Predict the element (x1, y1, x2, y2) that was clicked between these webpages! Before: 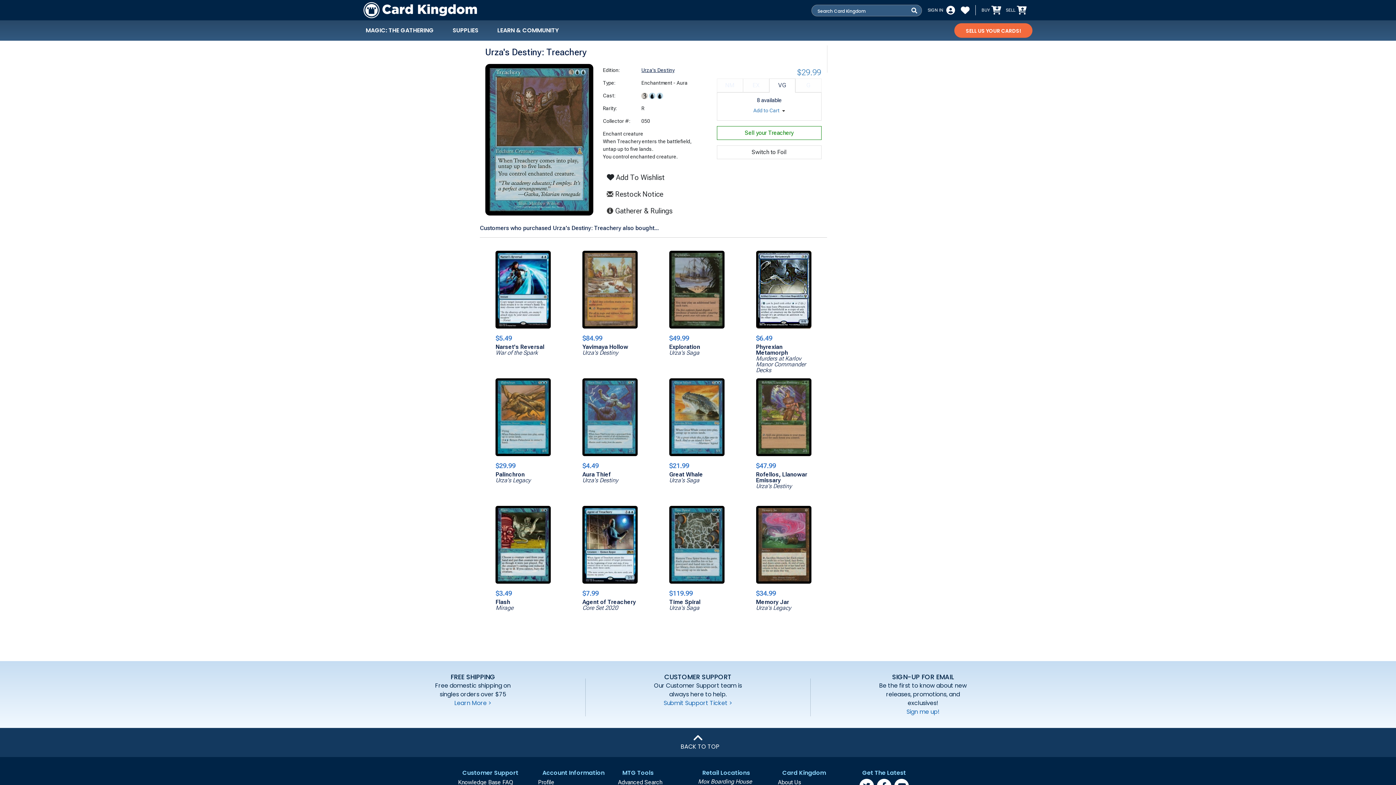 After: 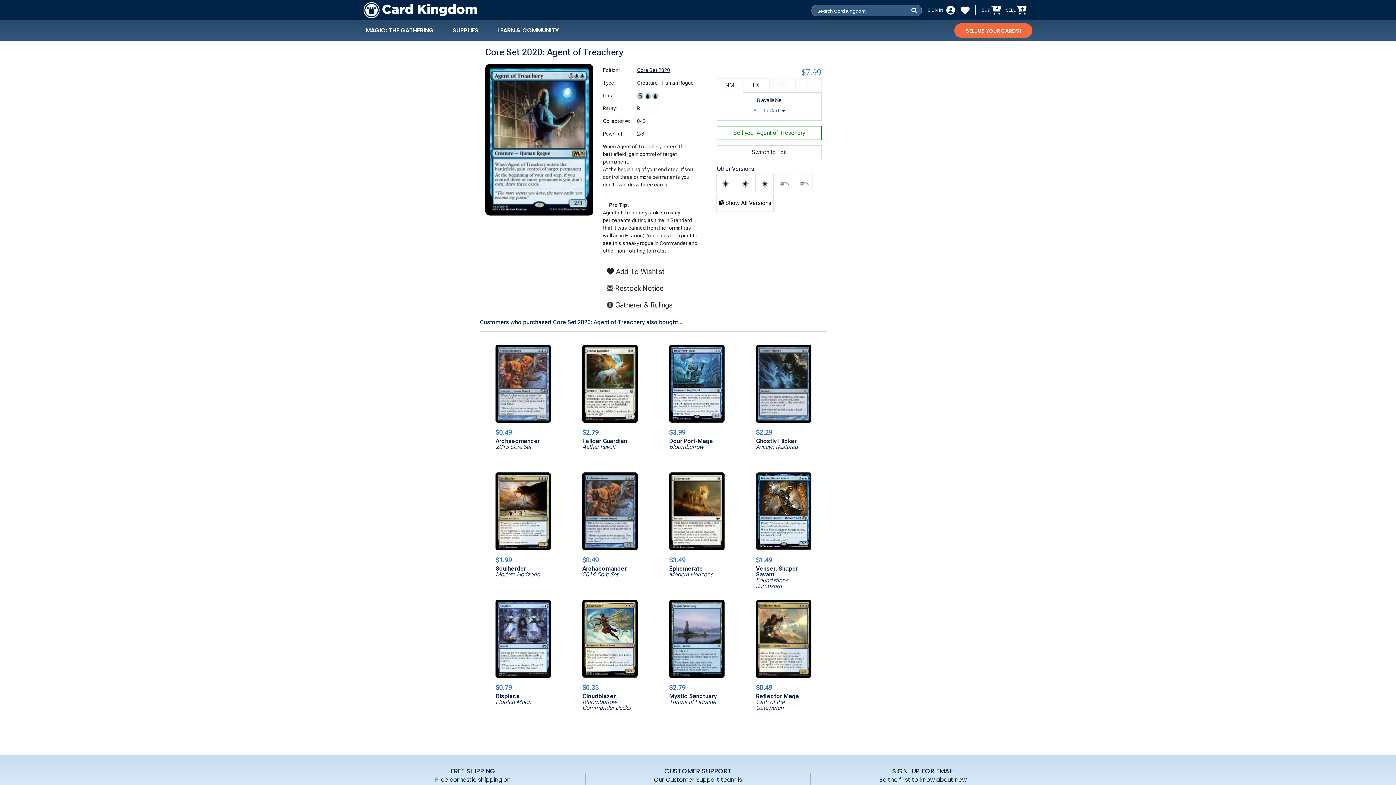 Action: bbox: (582, 586, 636, 615) label: $7.99
Agent of Treachery
Core Set 2020